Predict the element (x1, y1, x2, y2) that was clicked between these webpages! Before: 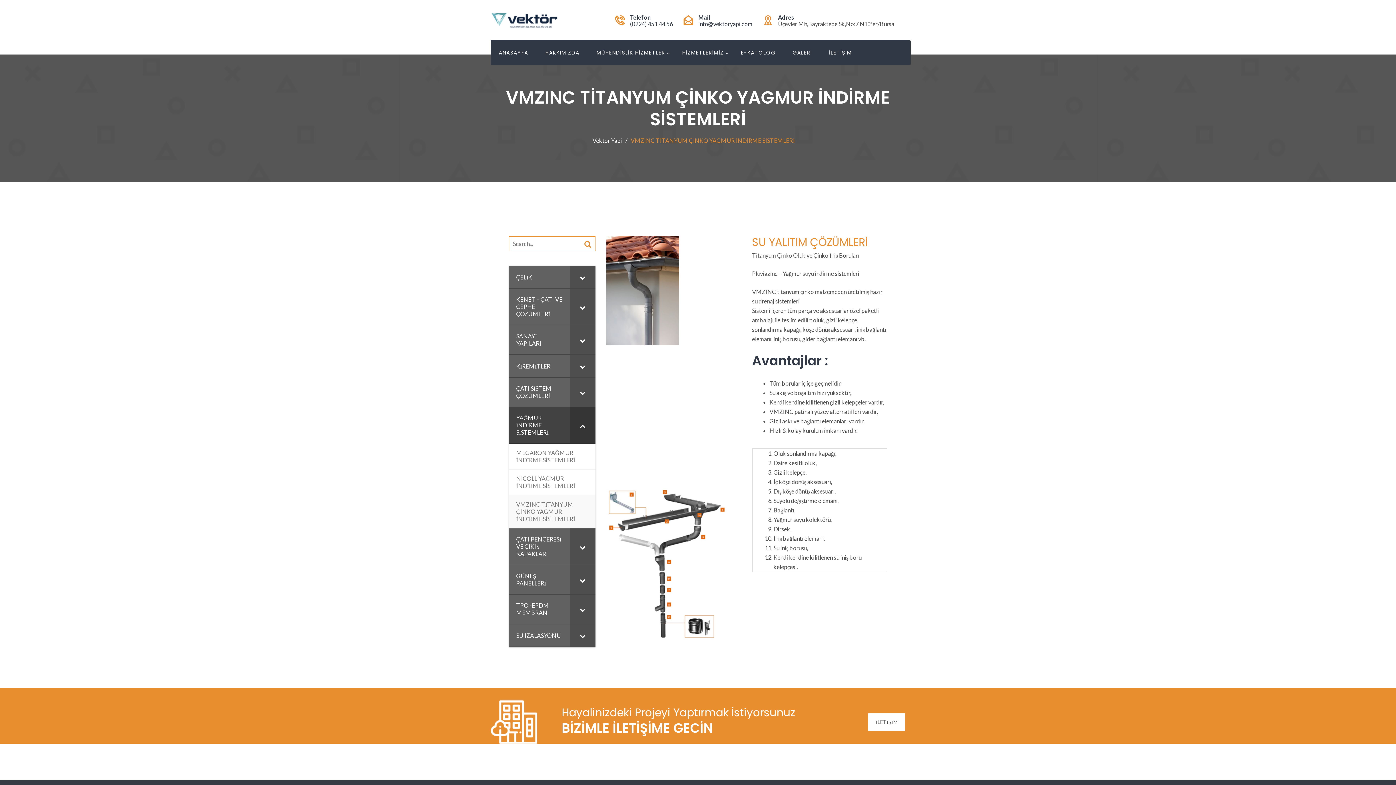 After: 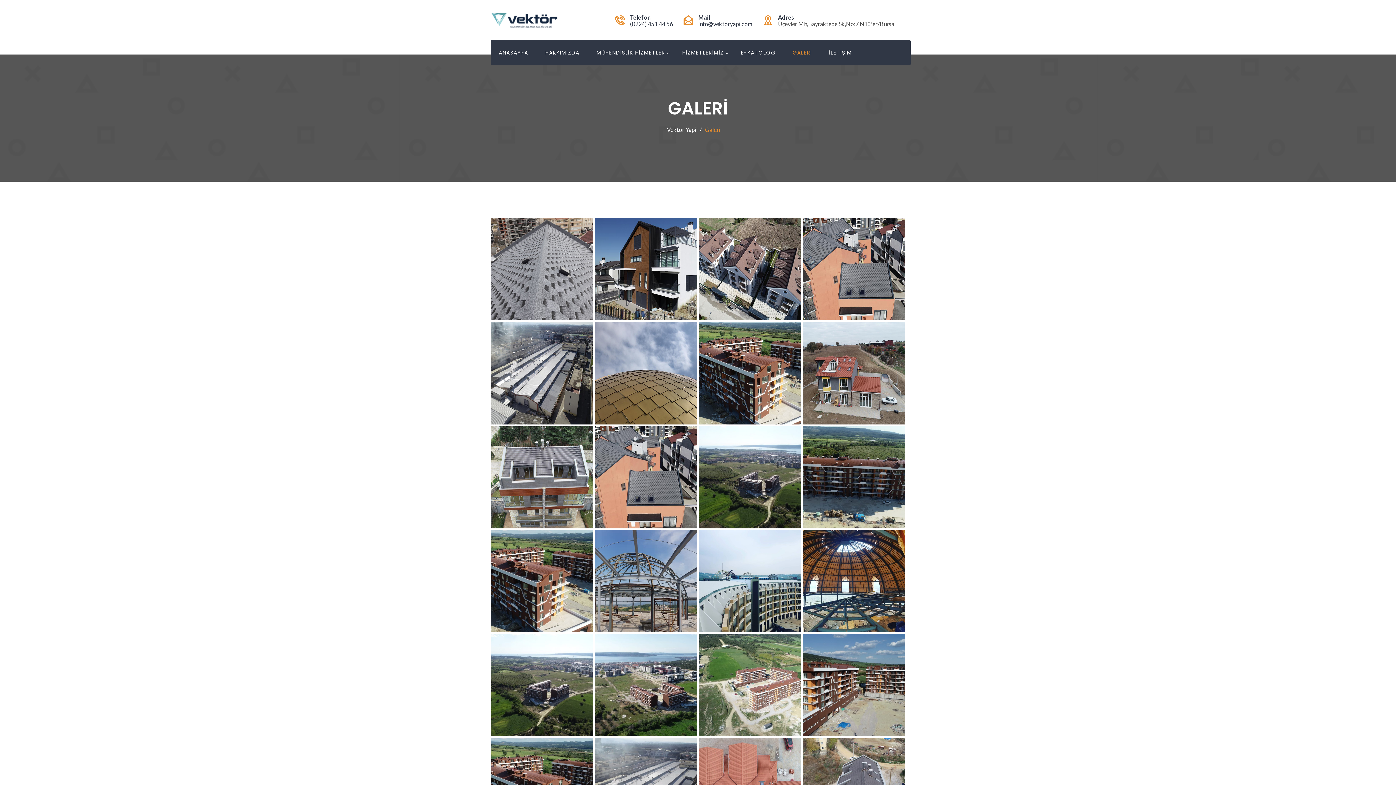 Action: label: GALERİ bbox: (792, 40, 812, 65)